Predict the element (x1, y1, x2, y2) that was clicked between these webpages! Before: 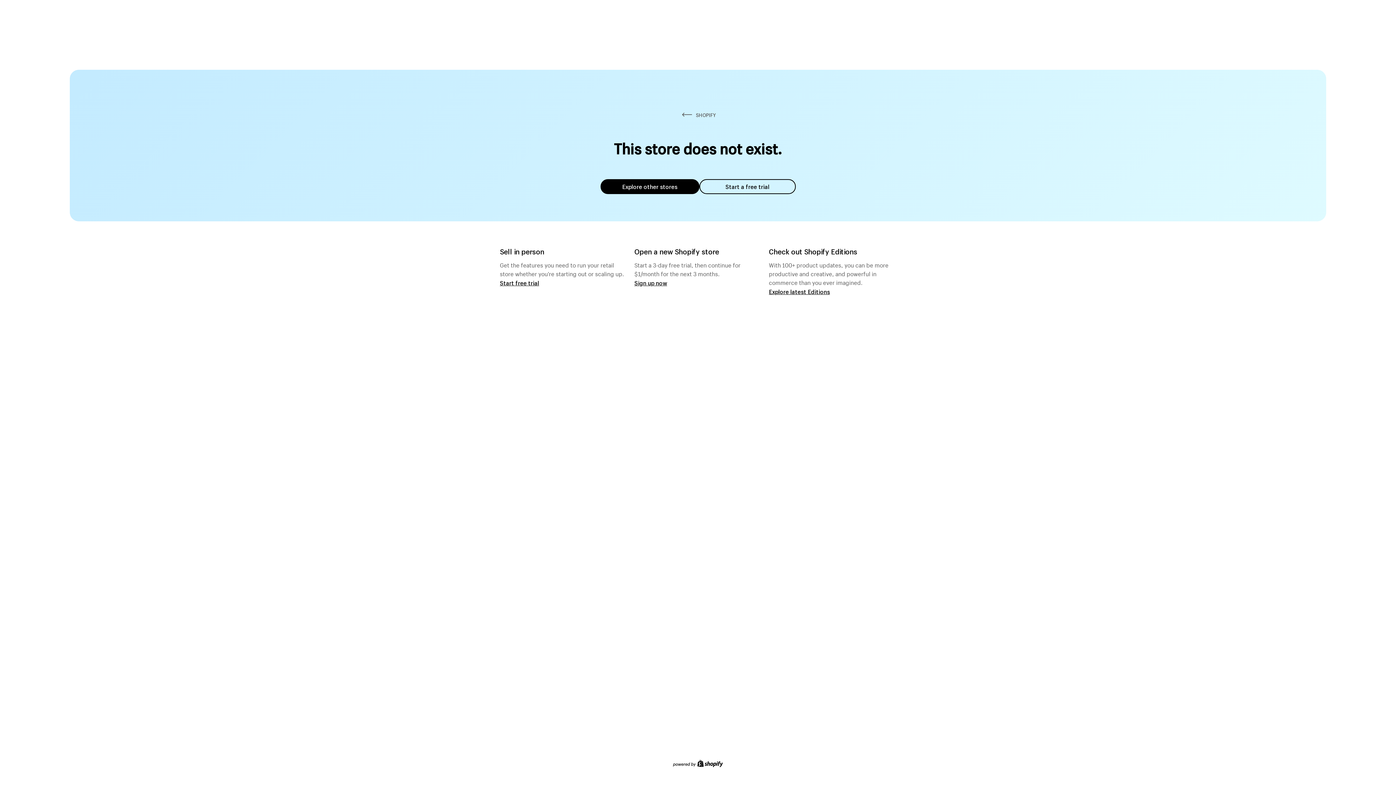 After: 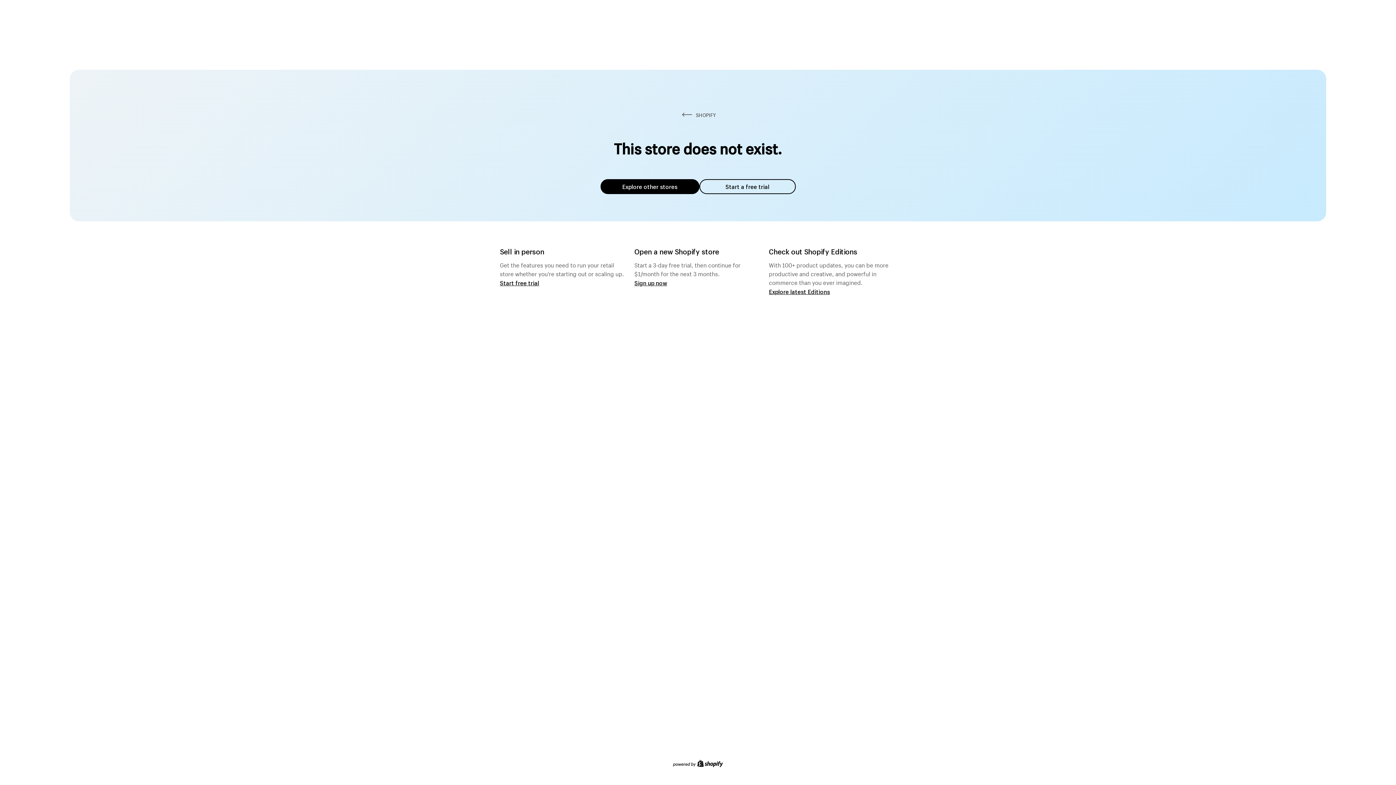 Action: bbox: (600, 179, 699, 194) label: Explore other stores